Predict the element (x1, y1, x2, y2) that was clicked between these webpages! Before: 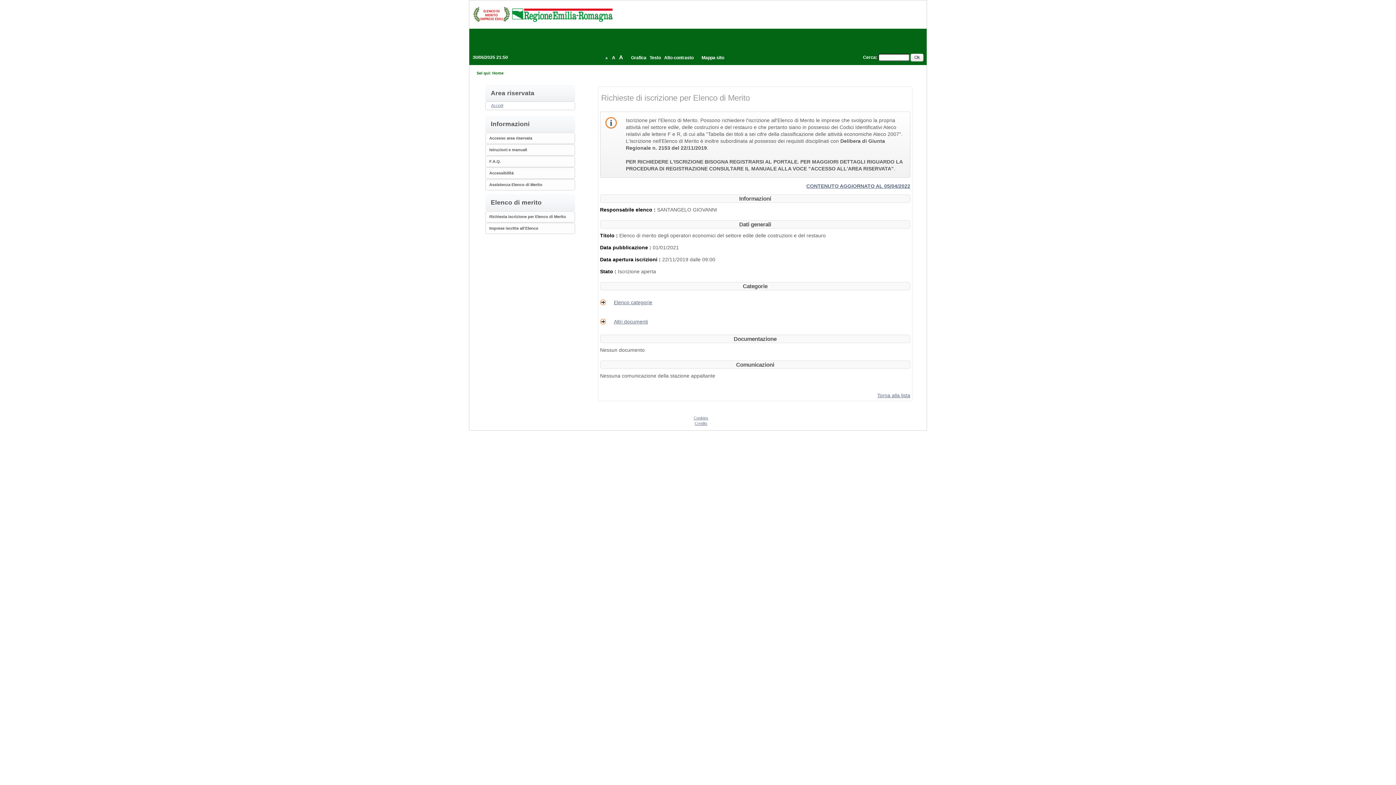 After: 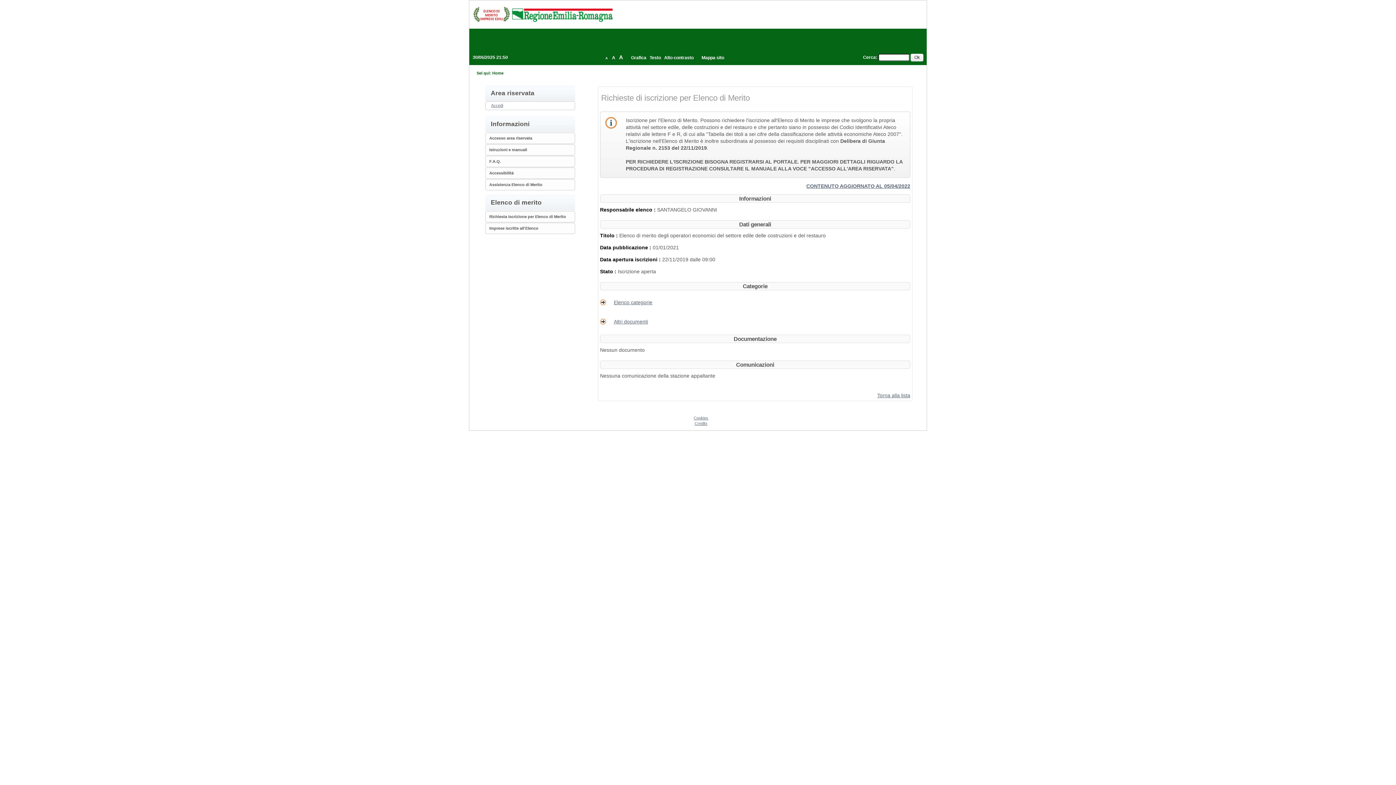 Action: label: Grafica bbox: (630, 55, 647, 60)